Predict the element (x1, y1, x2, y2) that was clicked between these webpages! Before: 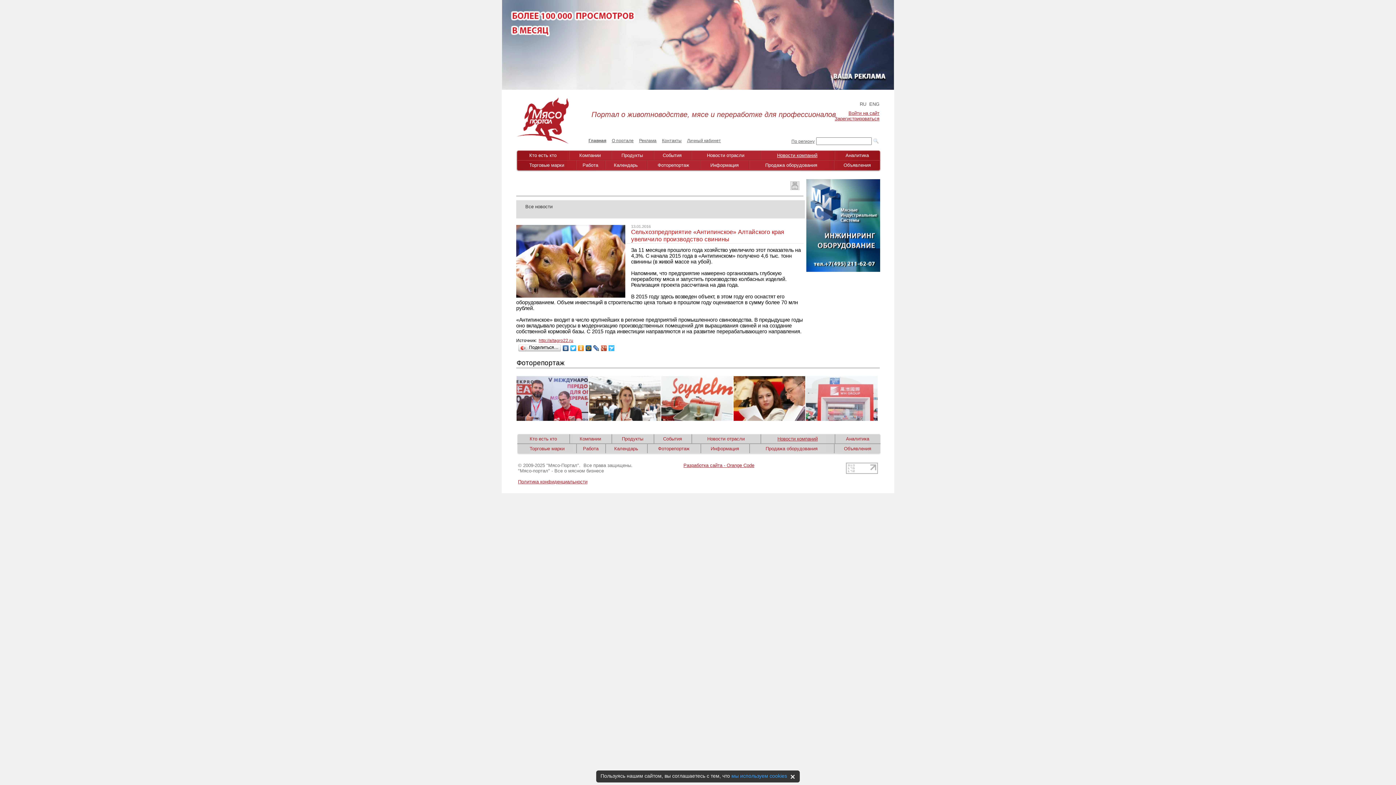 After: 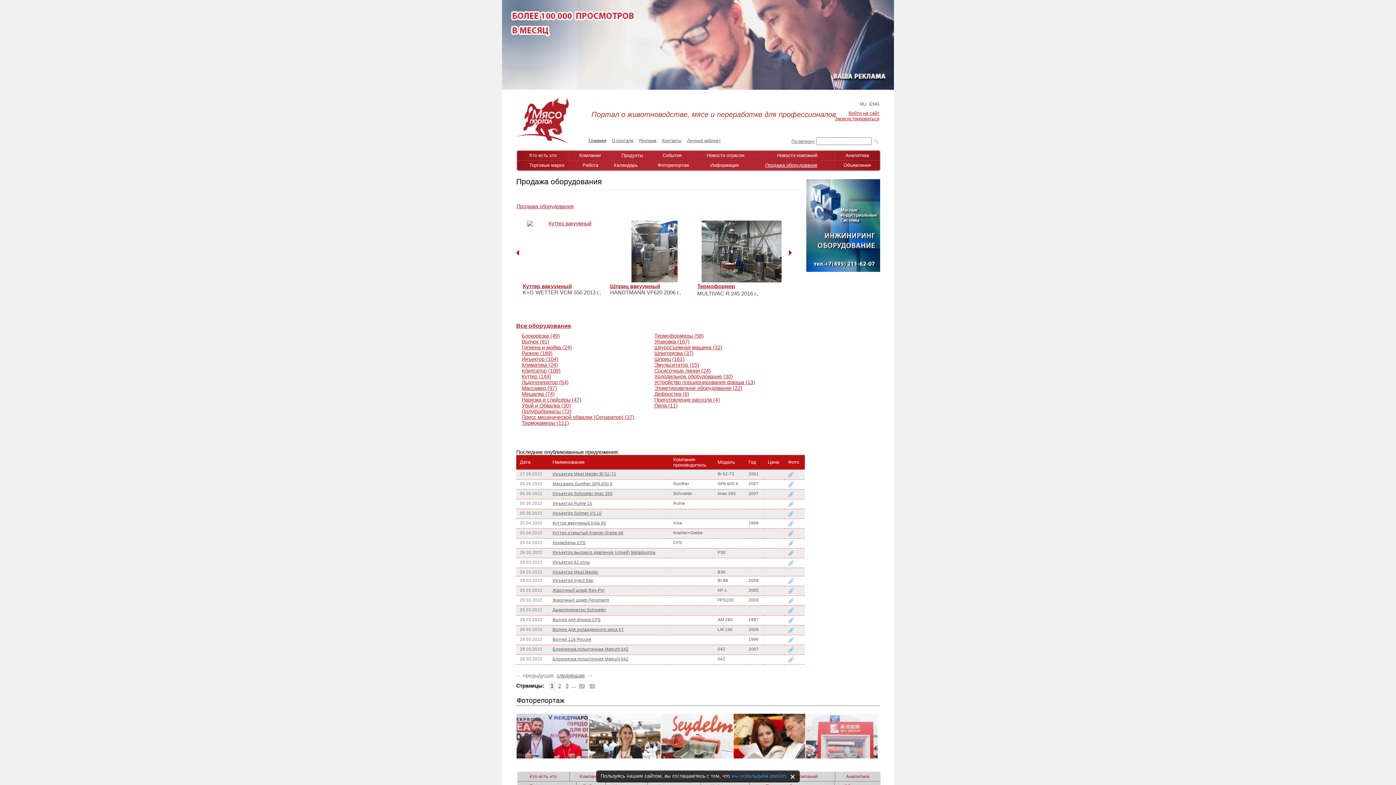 Action: bbox: (765, 162, 817, 168) label: Продажа оборудования